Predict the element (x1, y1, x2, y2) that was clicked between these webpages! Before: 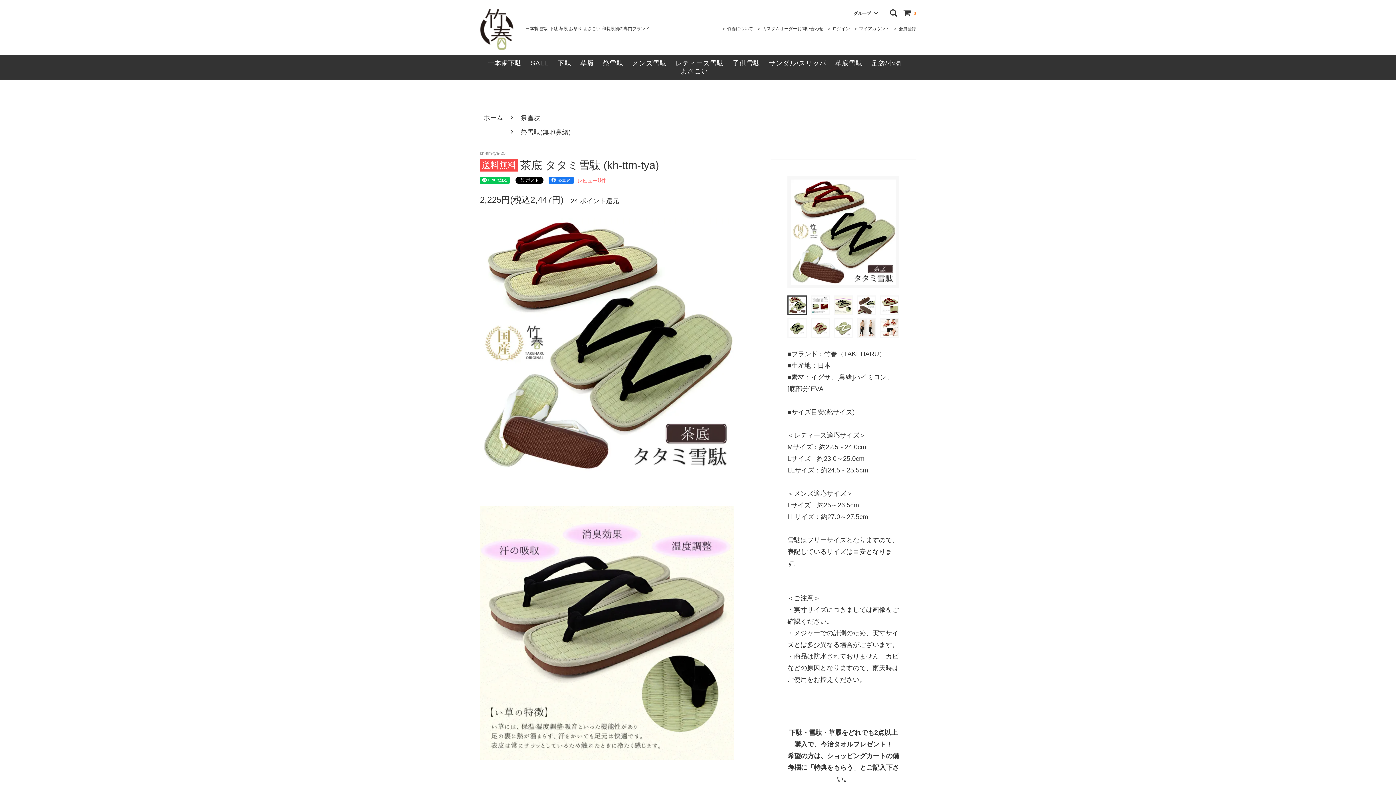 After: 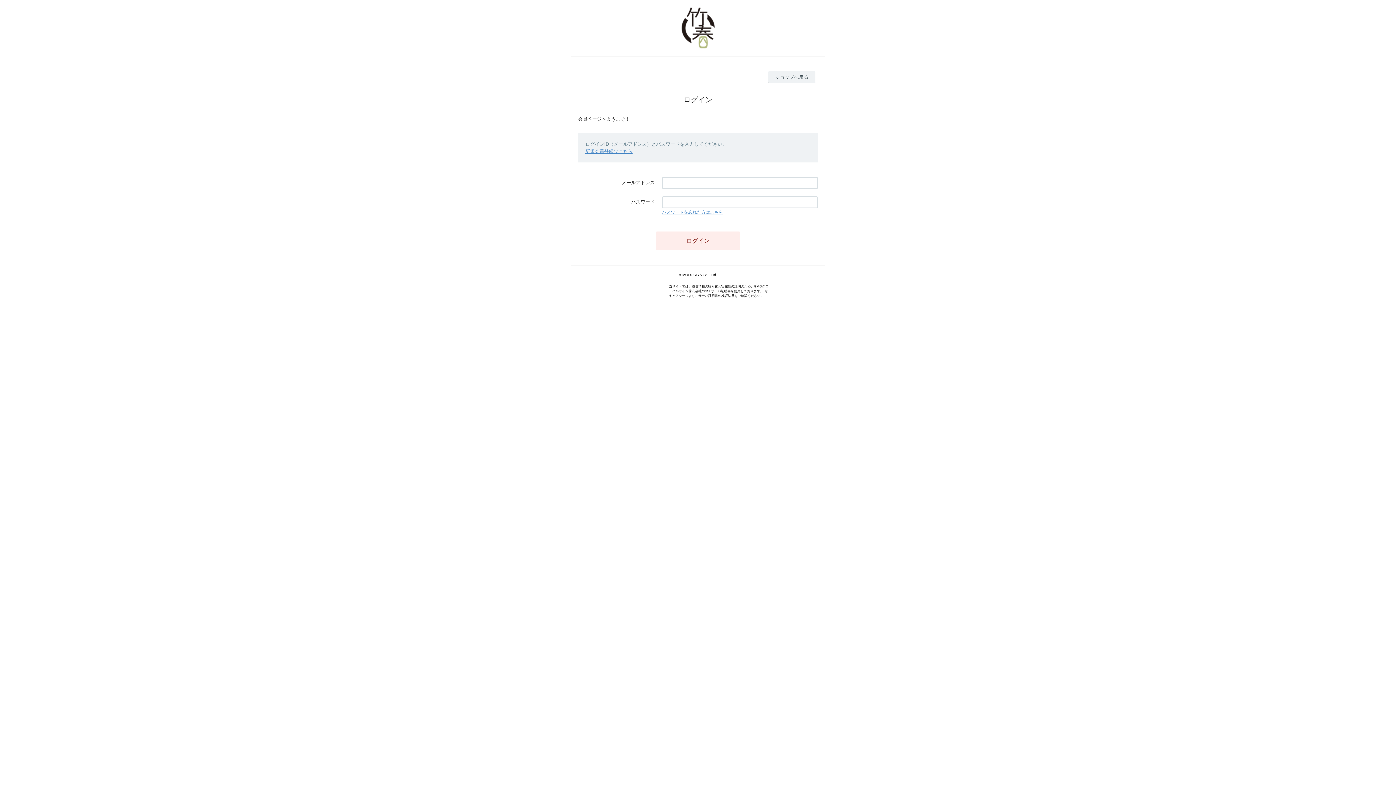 Action: bbox: (827, 26, 850, 31) label: ＞ ログイン